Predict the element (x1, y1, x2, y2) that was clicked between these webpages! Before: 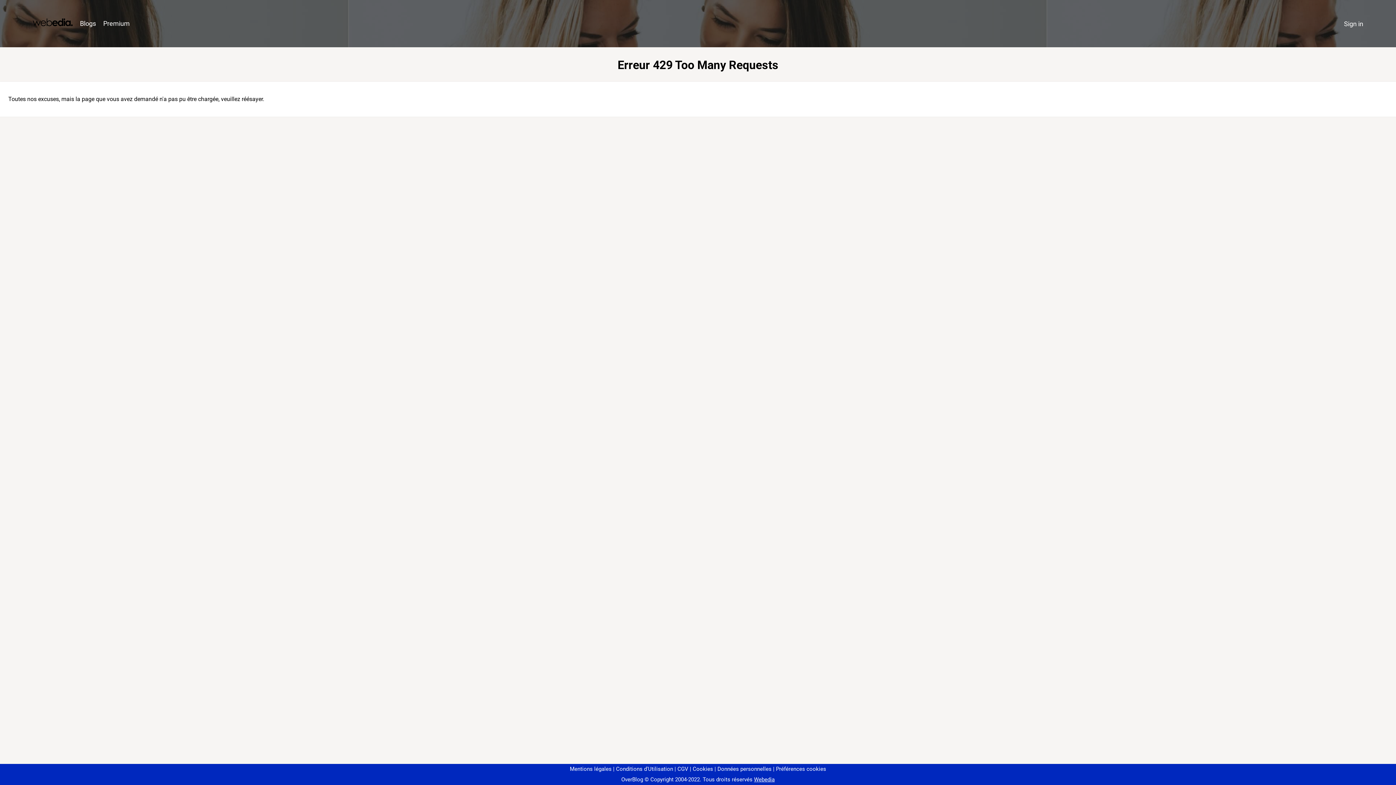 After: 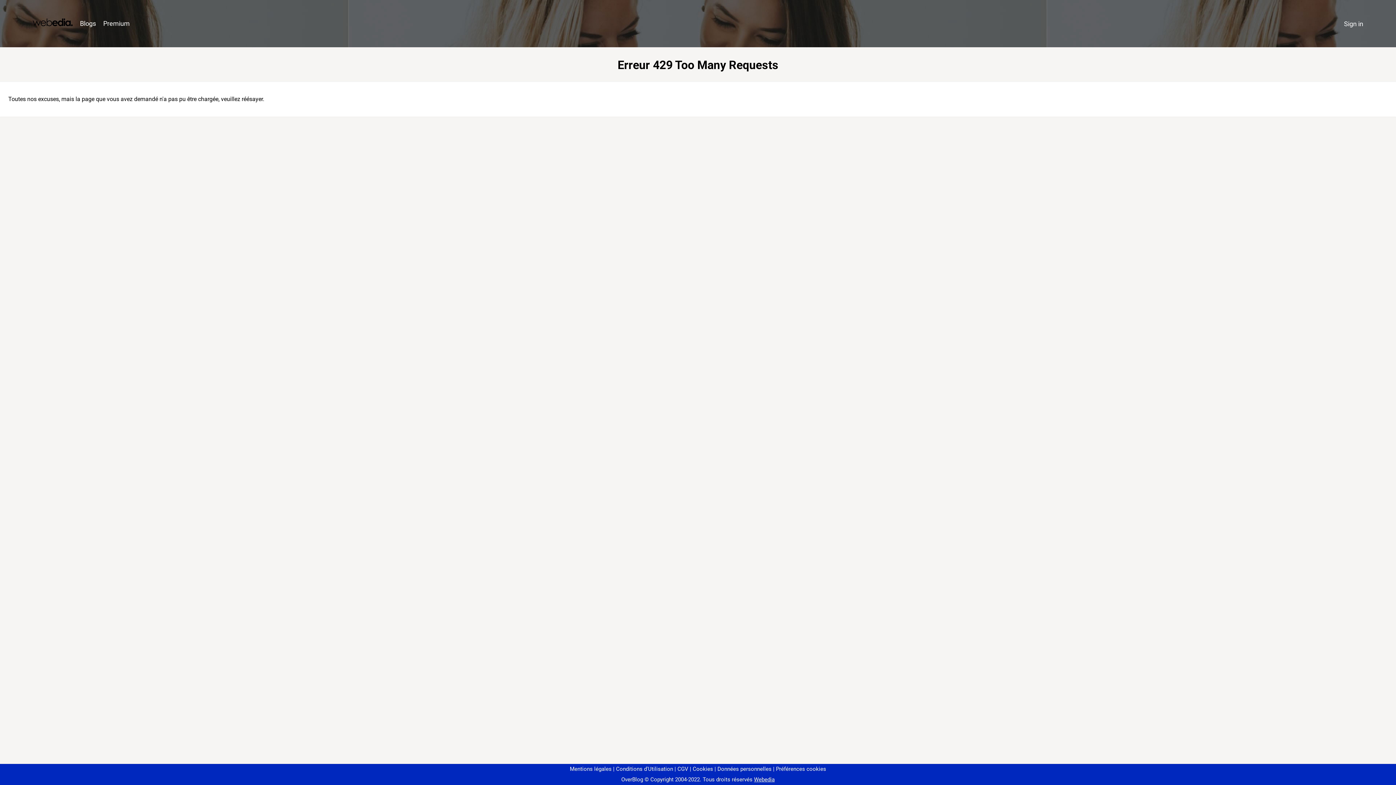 Action: bbox: (773, 766, 826, 772) label: Préférences cookies